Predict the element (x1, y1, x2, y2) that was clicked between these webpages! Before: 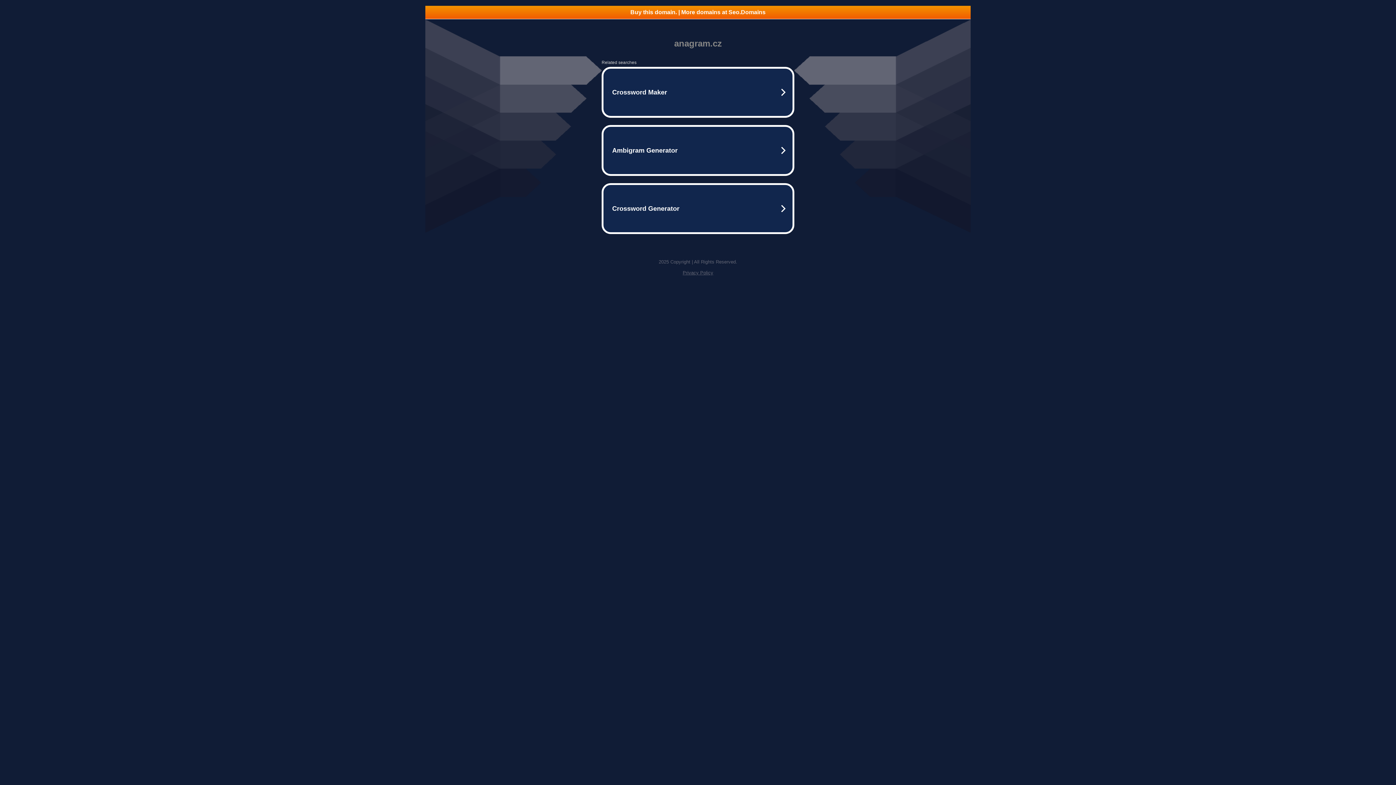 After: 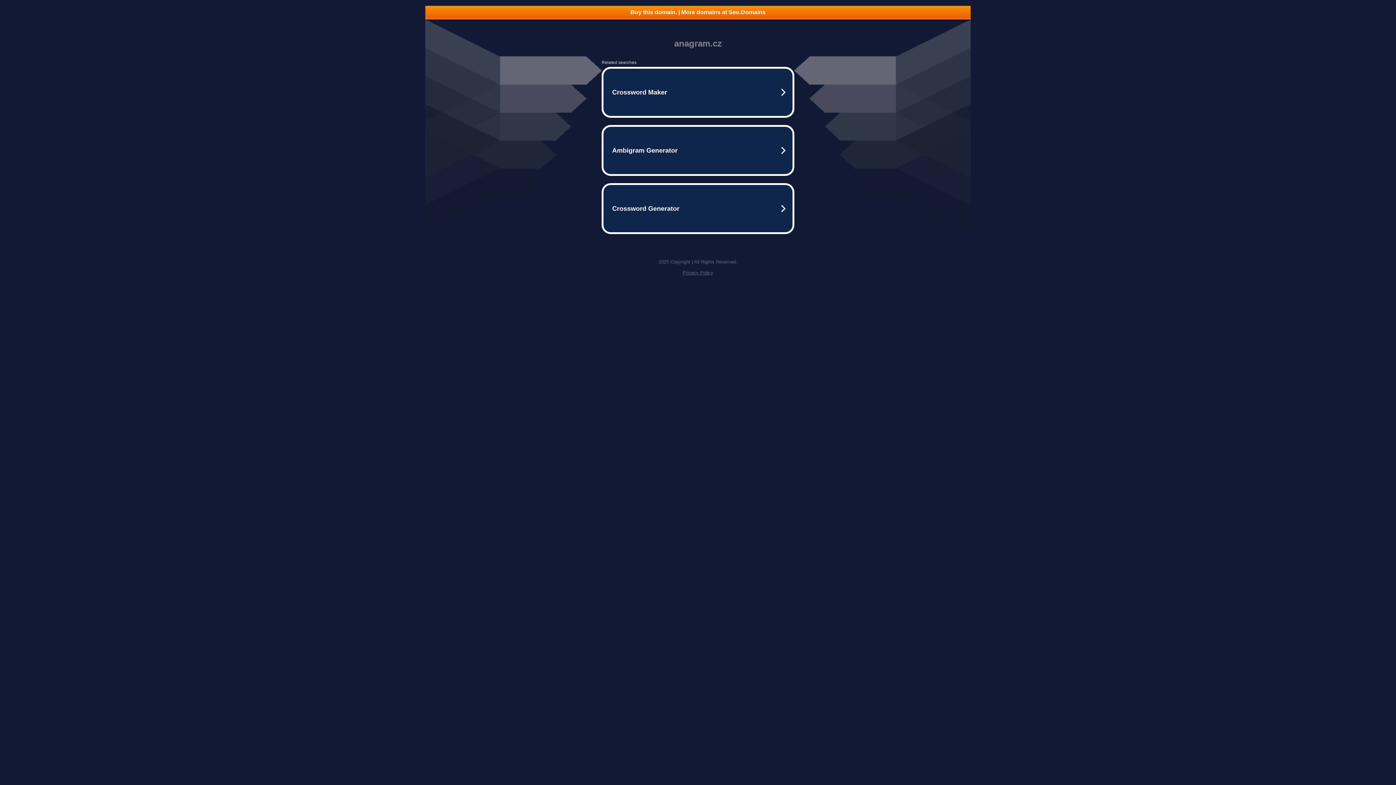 Action: bbox: (682, 270, 713, 275) label: Privacy Policy